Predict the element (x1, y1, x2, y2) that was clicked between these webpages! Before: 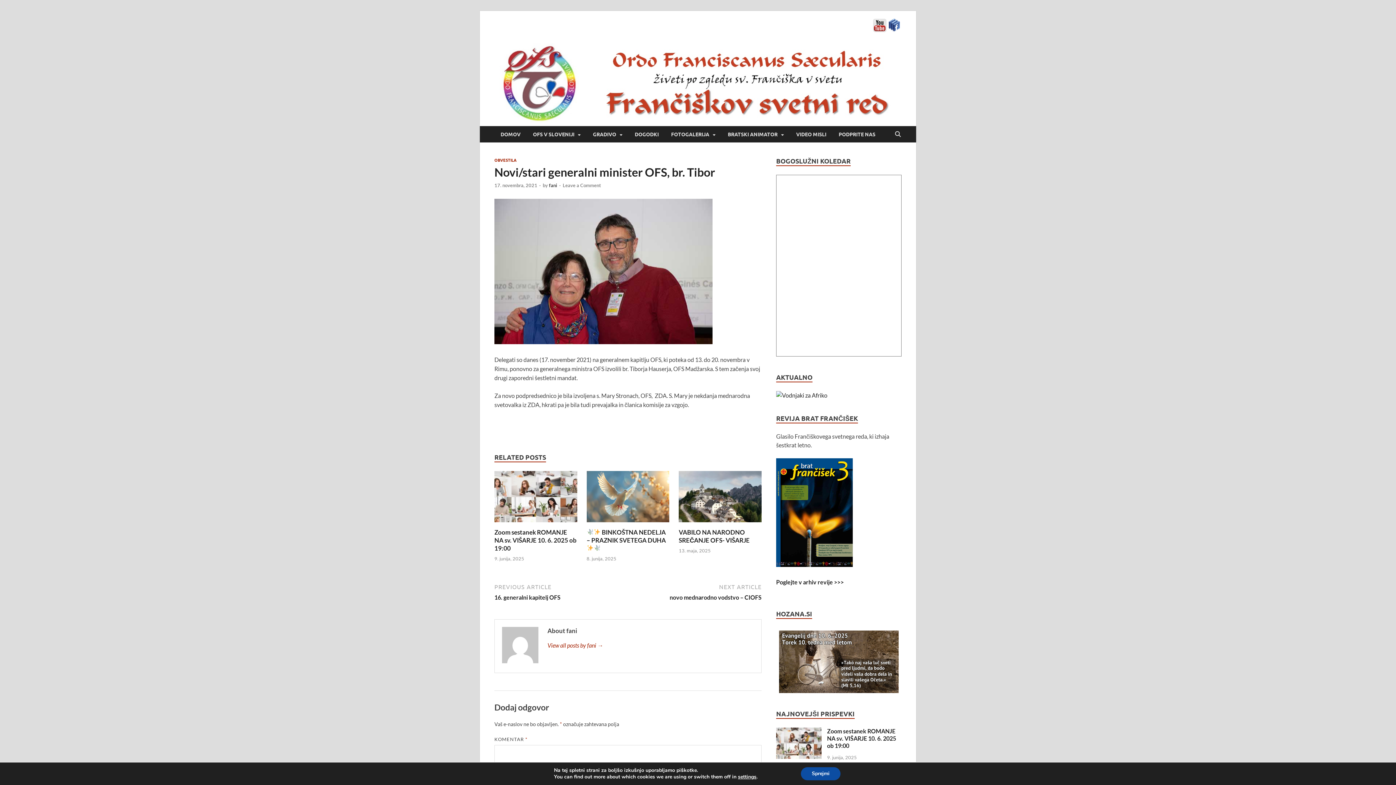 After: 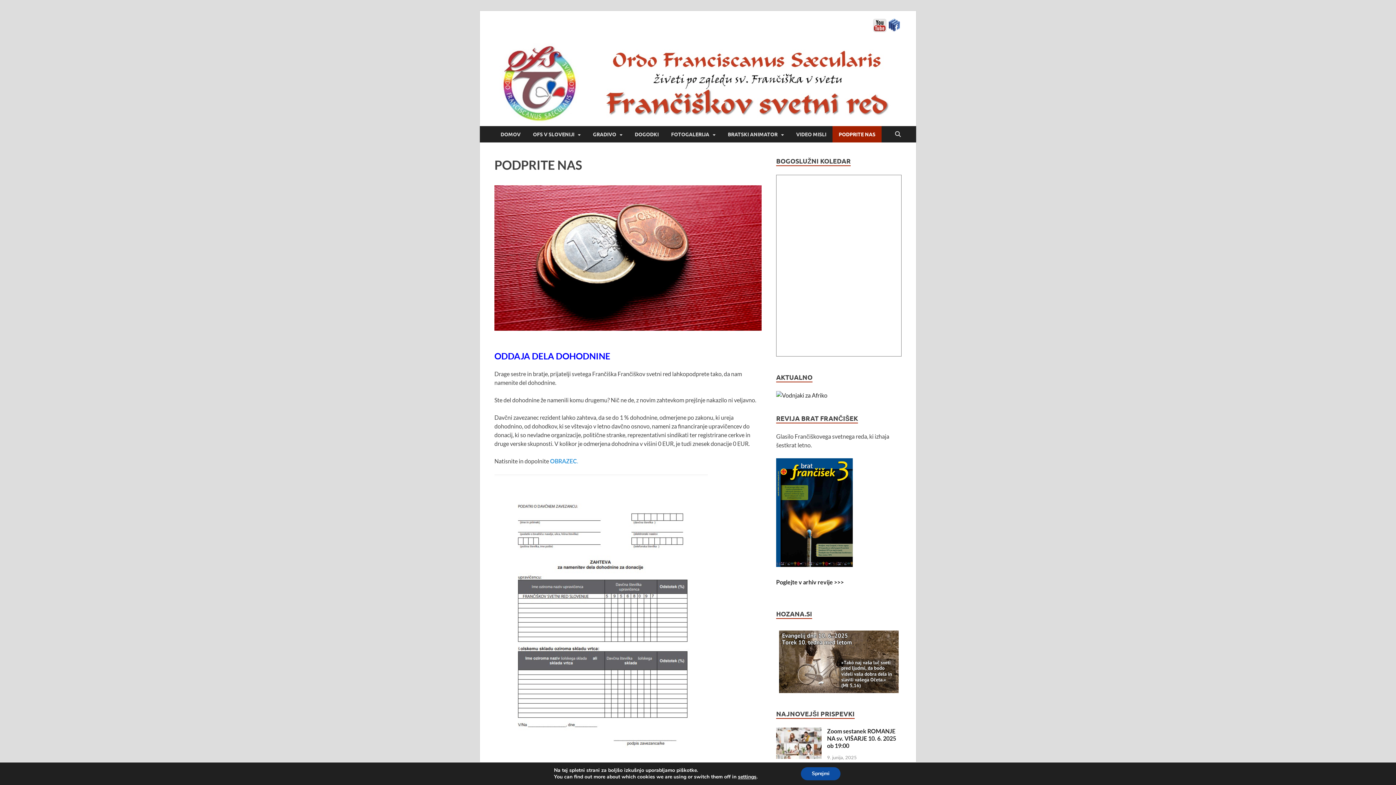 Action: label: PODPRITE NAS bbox: (832, 126, 881, 142)